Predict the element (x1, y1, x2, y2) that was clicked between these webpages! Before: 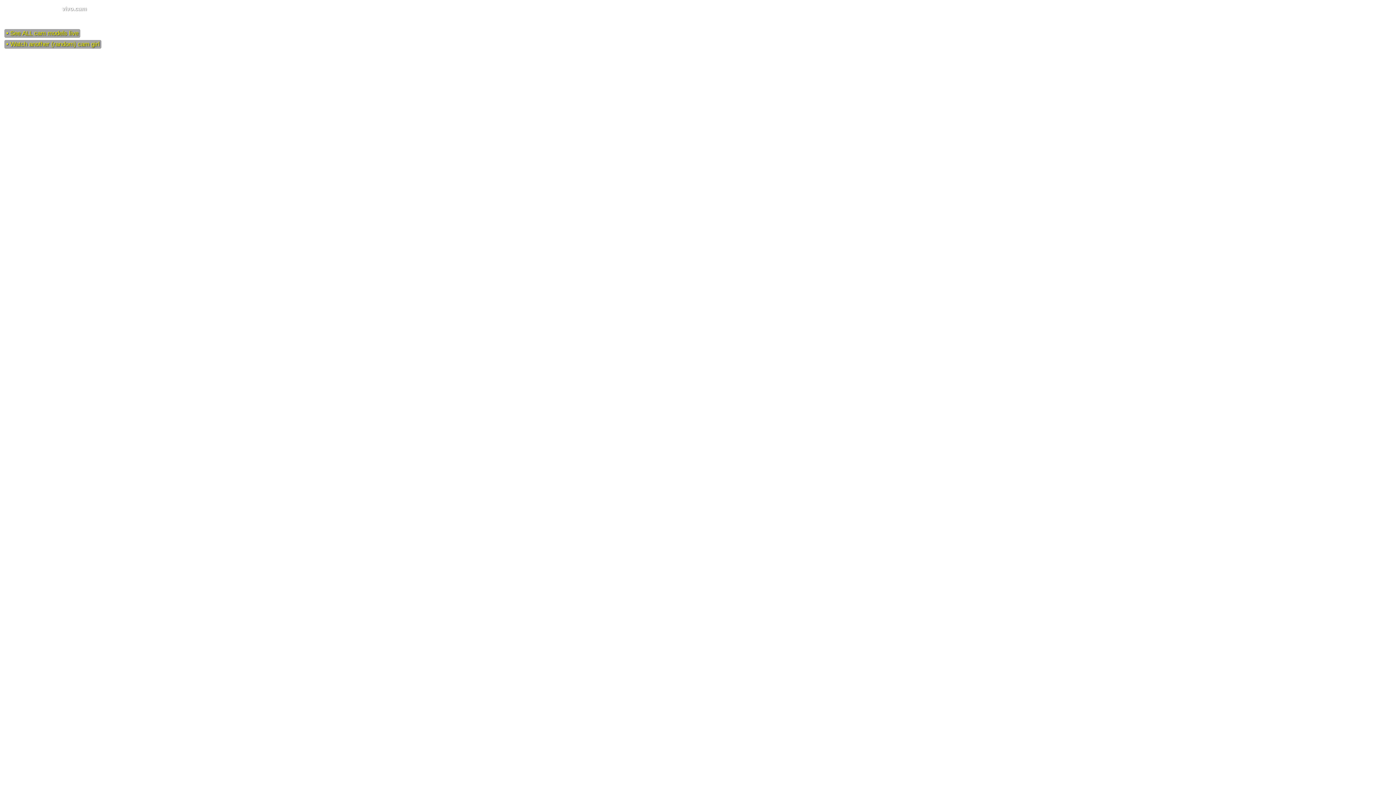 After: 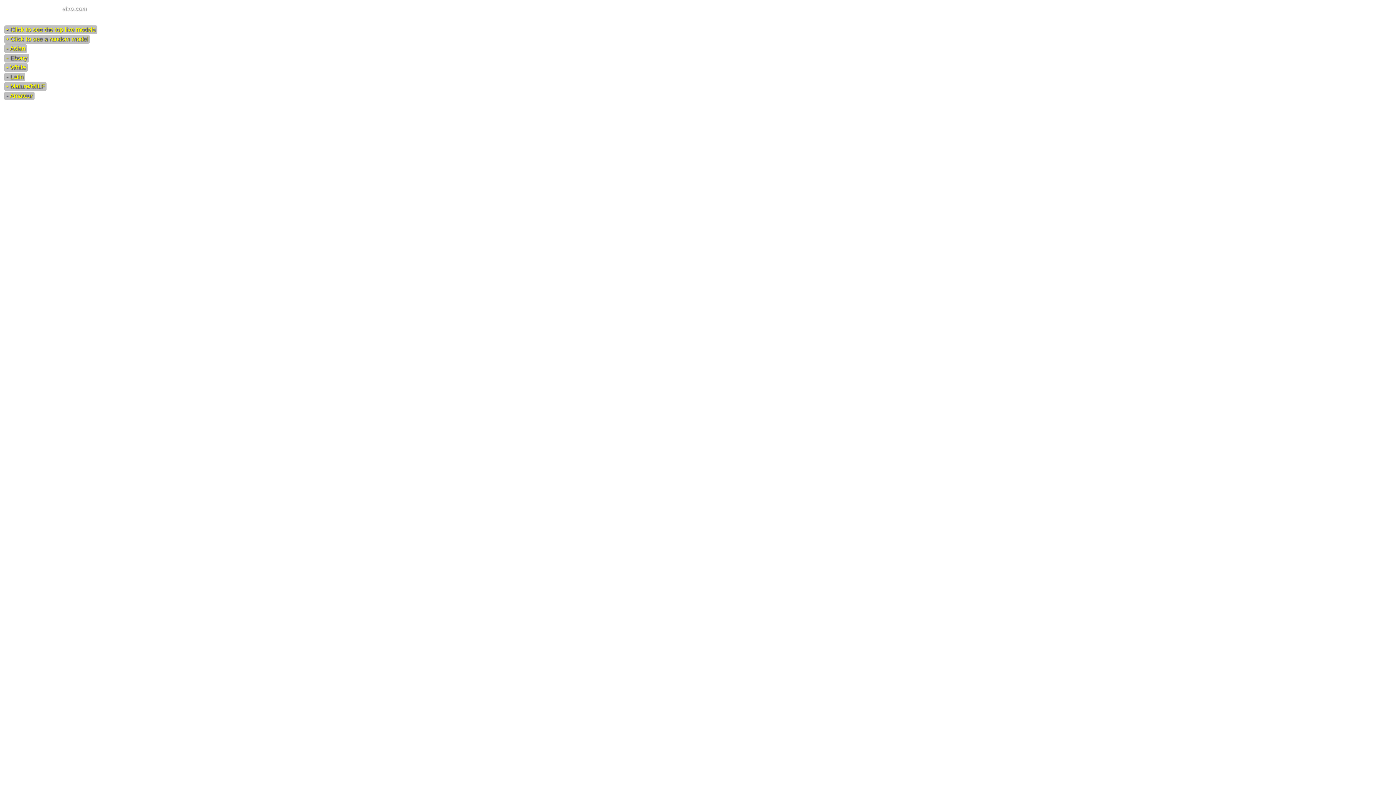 Action: label: • Watch another (random) cam girl bbox: (4, 40, 101, 48)